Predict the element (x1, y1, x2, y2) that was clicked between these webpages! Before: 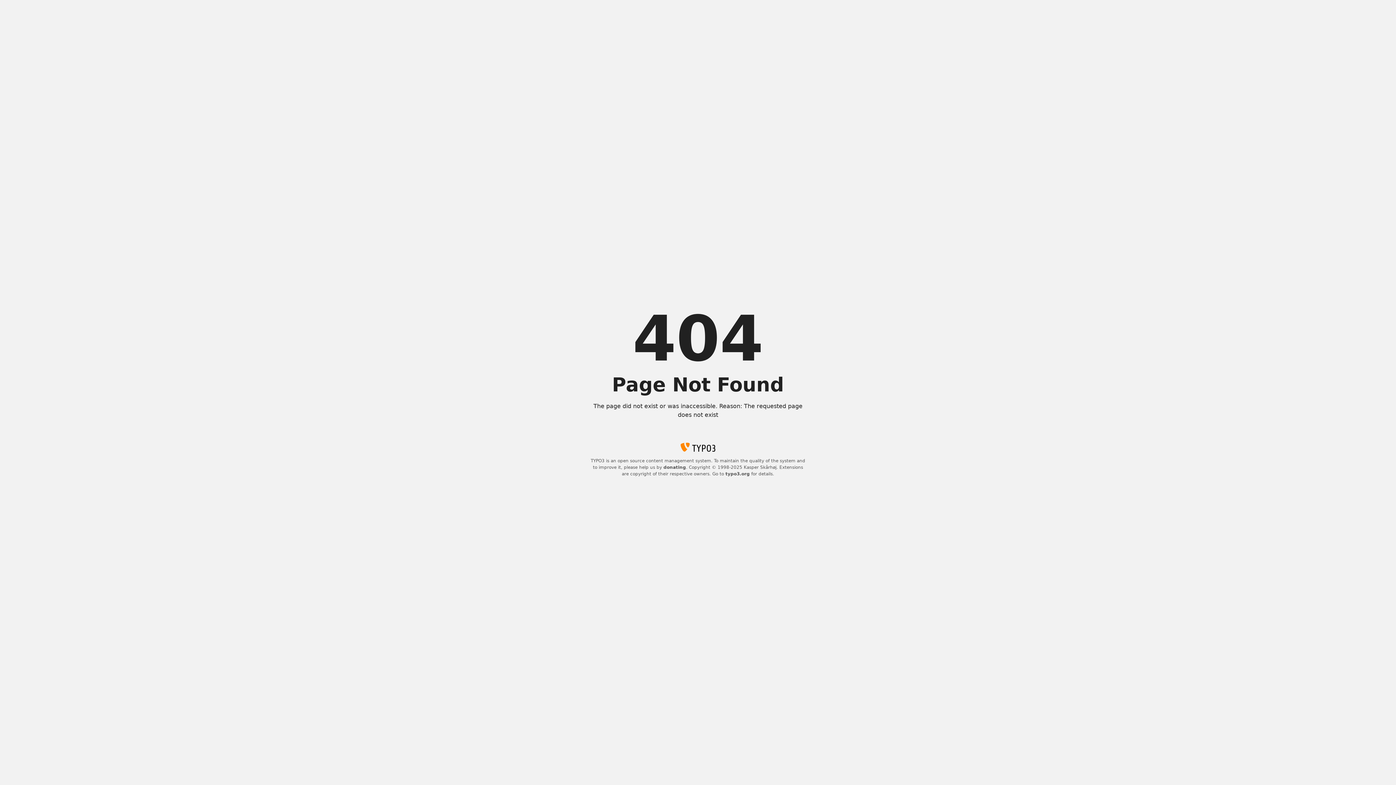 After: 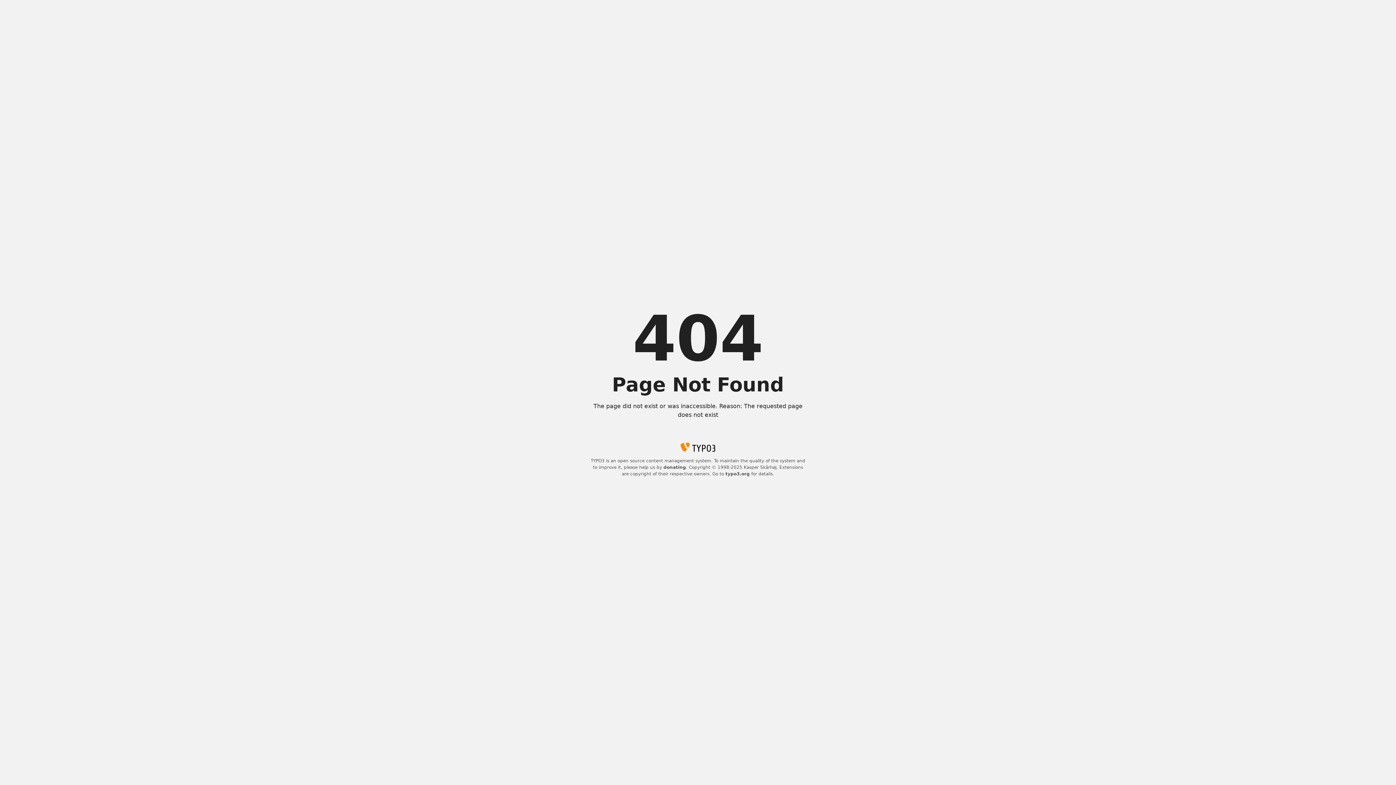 Action: label: typo3.org bbox: (725, 471, 750, 476)